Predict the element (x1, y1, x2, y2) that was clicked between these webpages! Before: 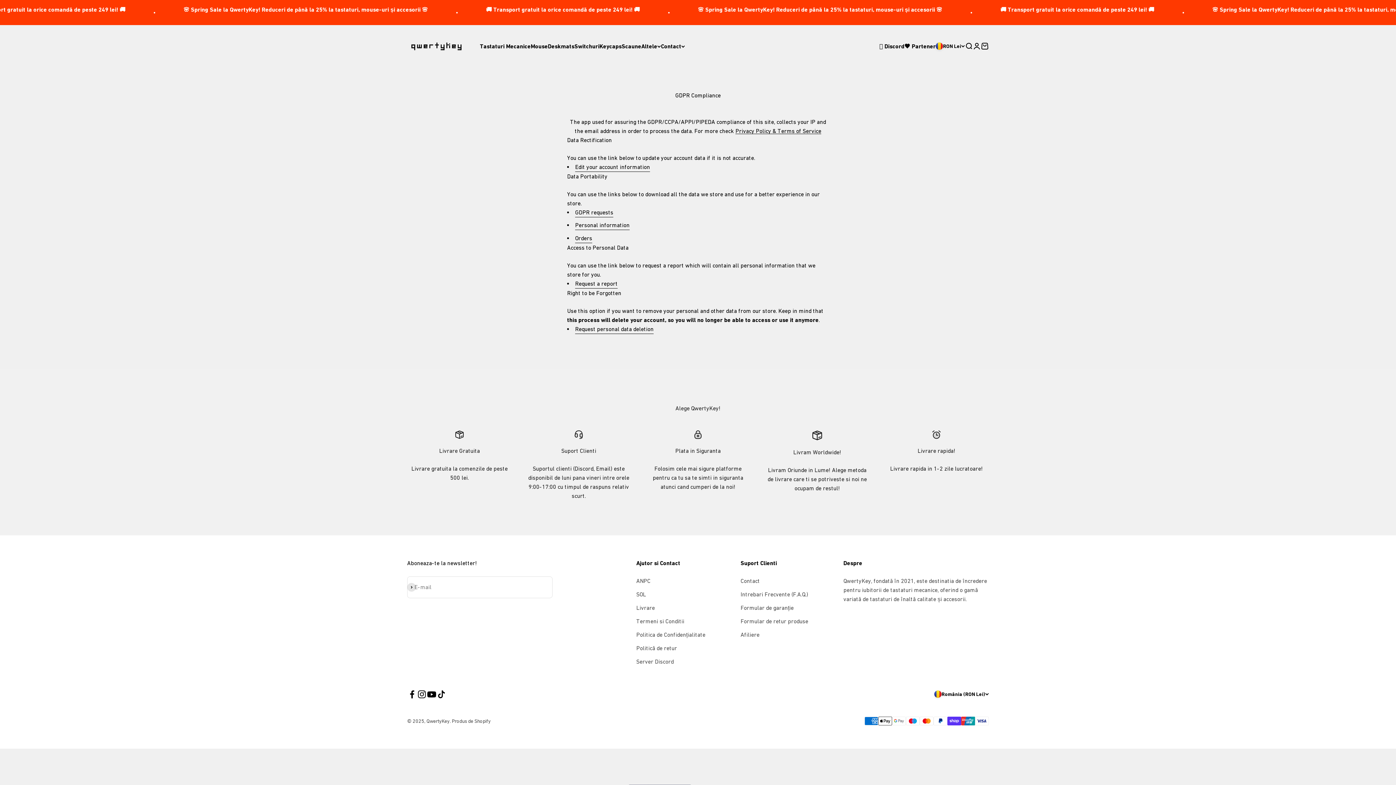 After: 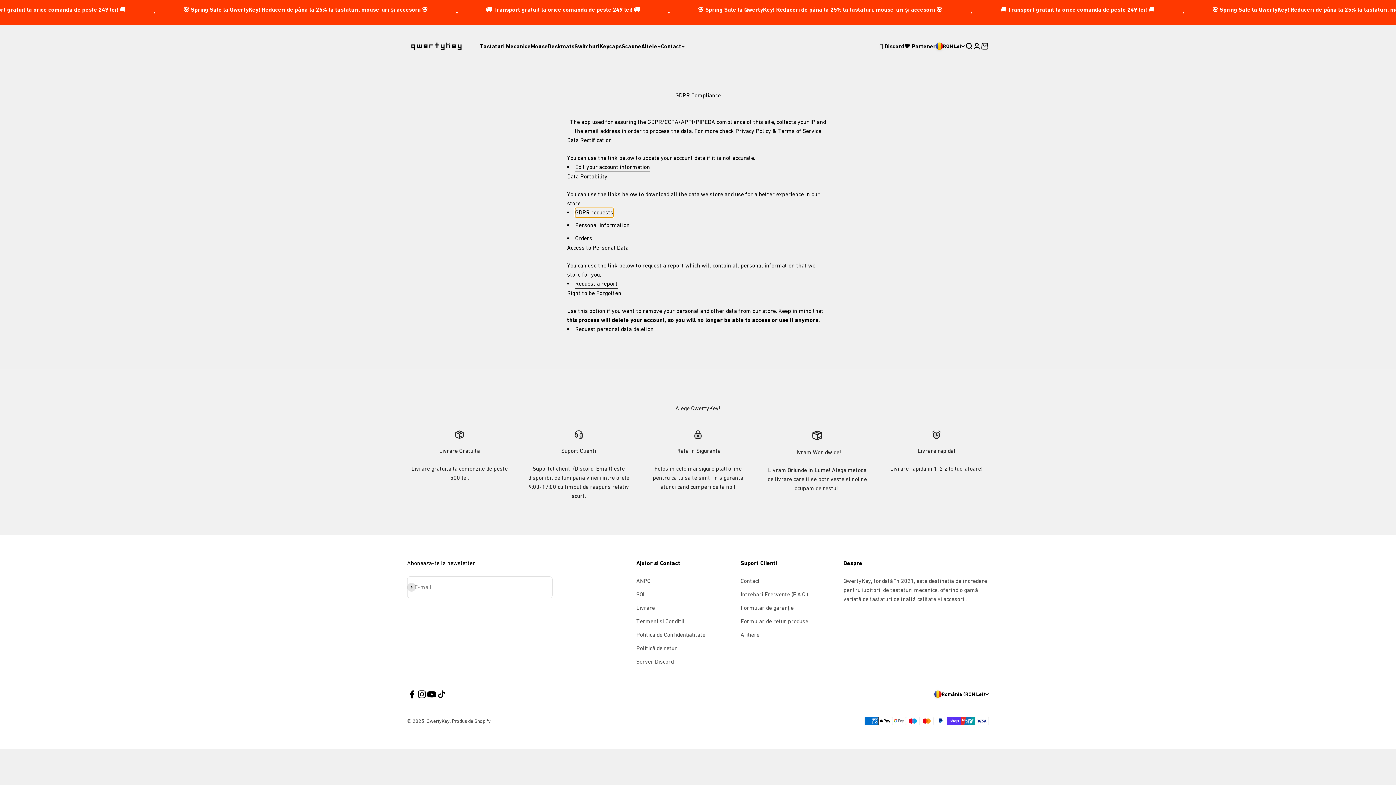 Action: bbox: (575, 207, 613, 217) label: GDPR requests